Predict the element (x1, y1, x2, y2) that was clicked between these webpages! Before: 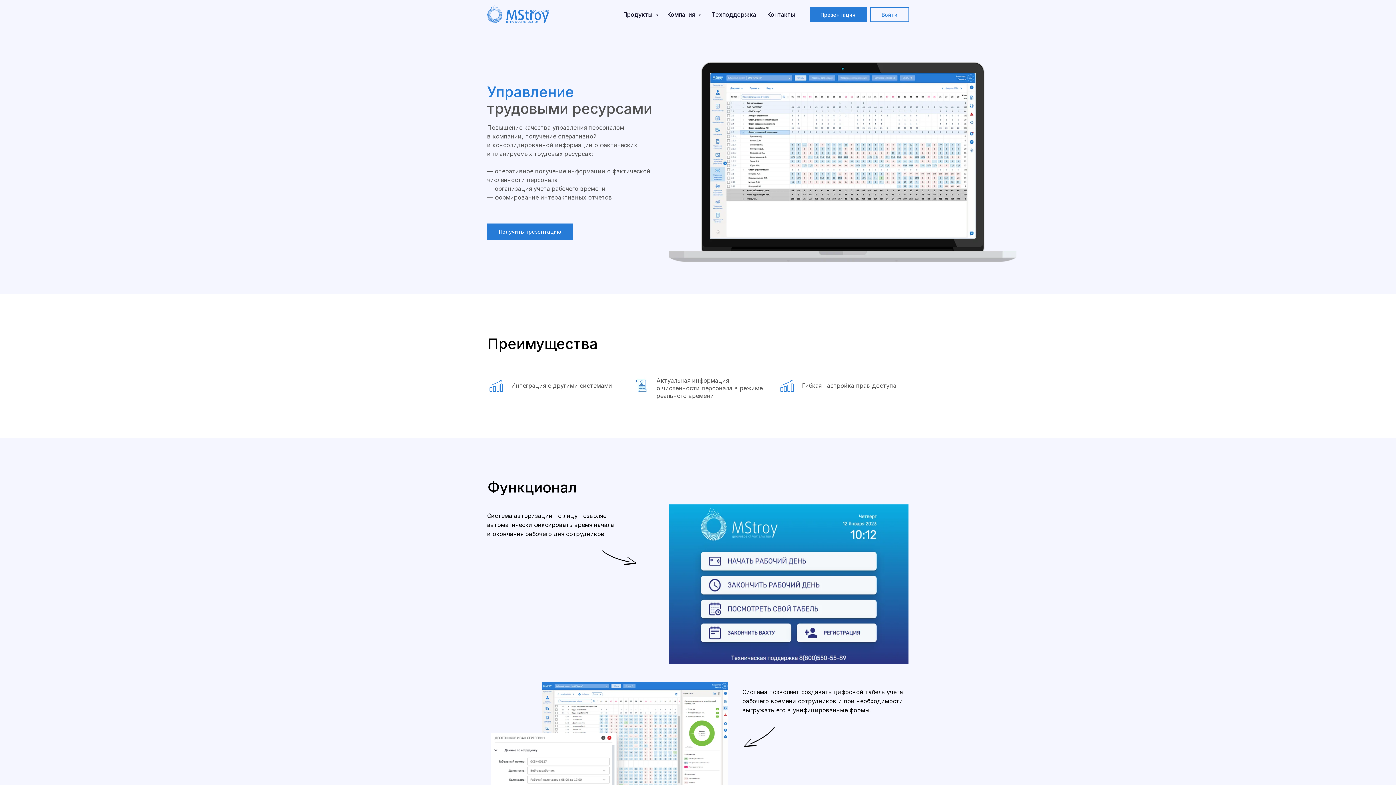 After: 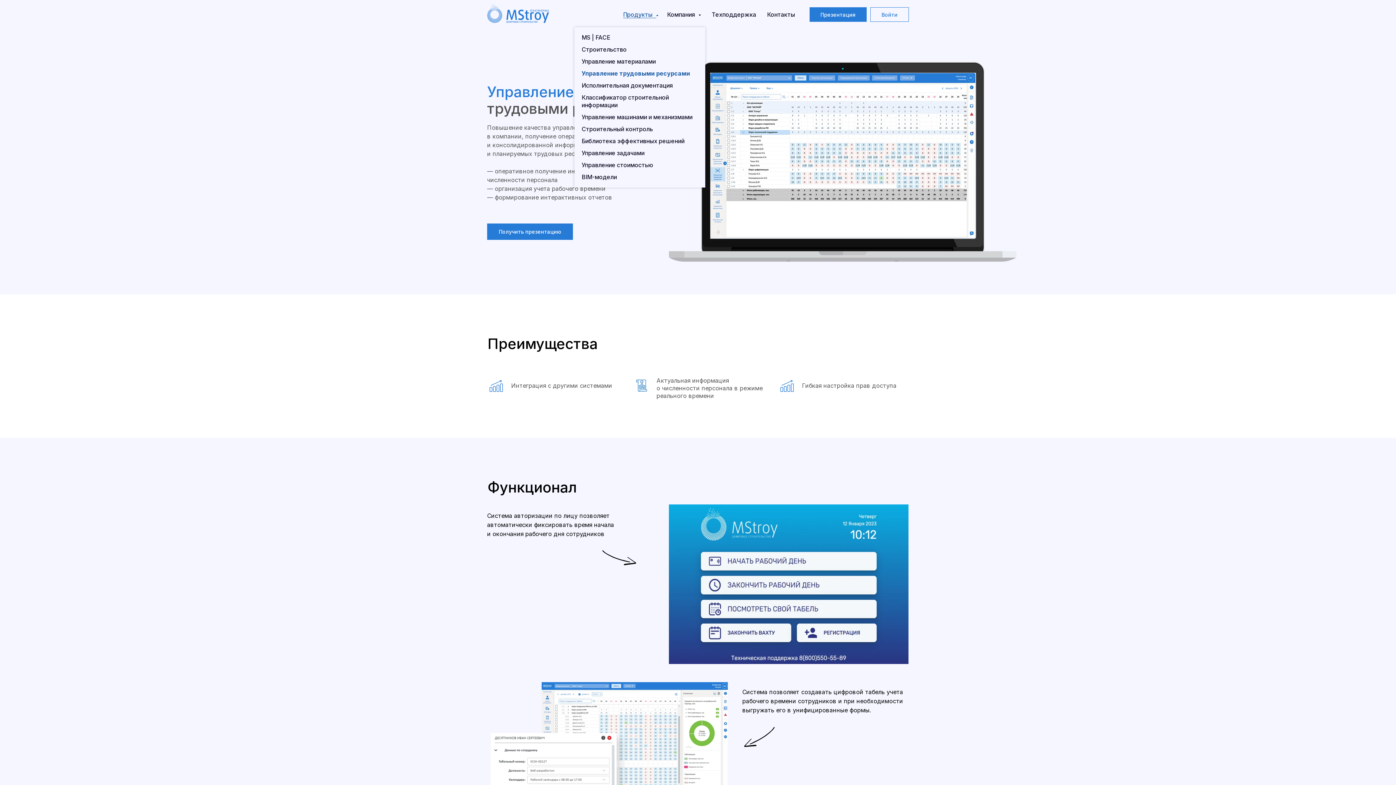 Action: label: Продукты  bbox: (623, 10, 656, 18)